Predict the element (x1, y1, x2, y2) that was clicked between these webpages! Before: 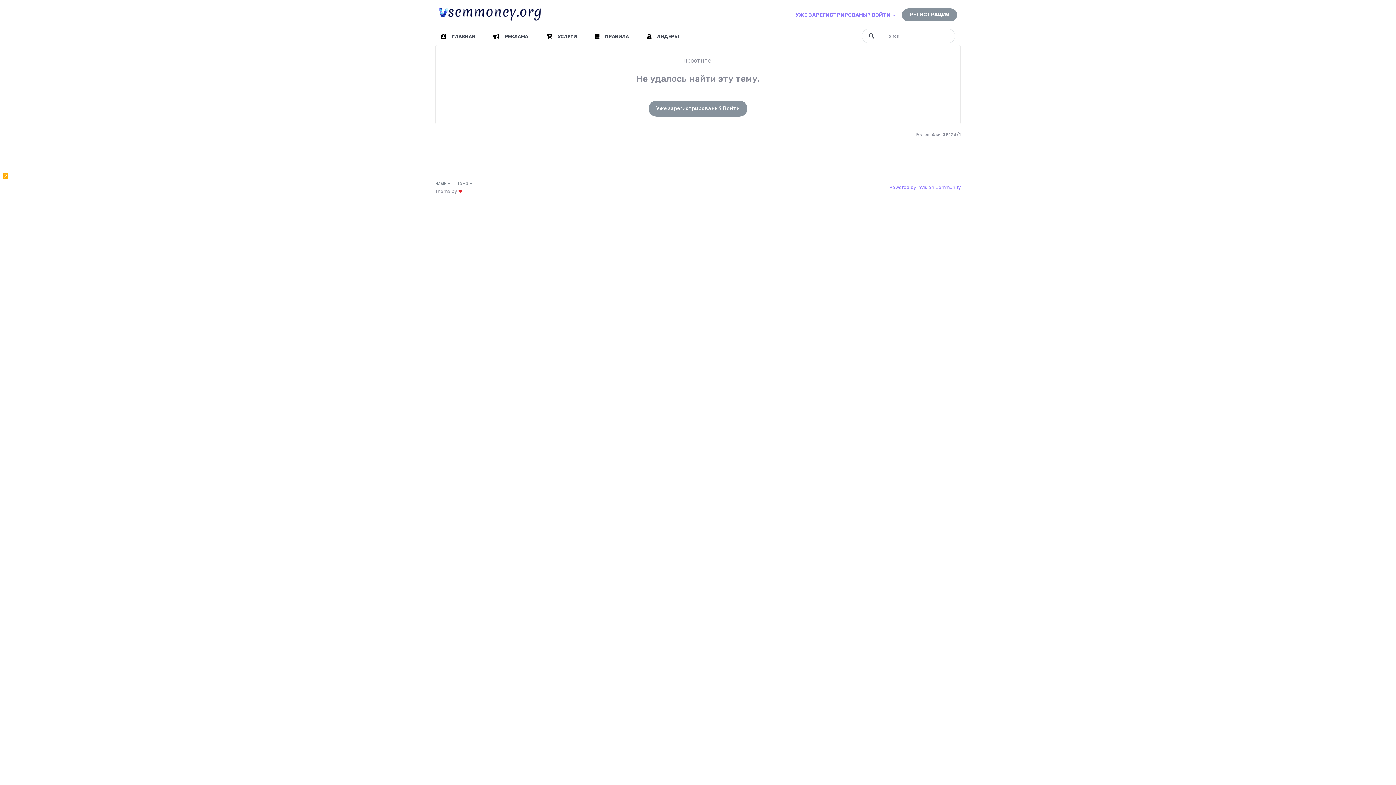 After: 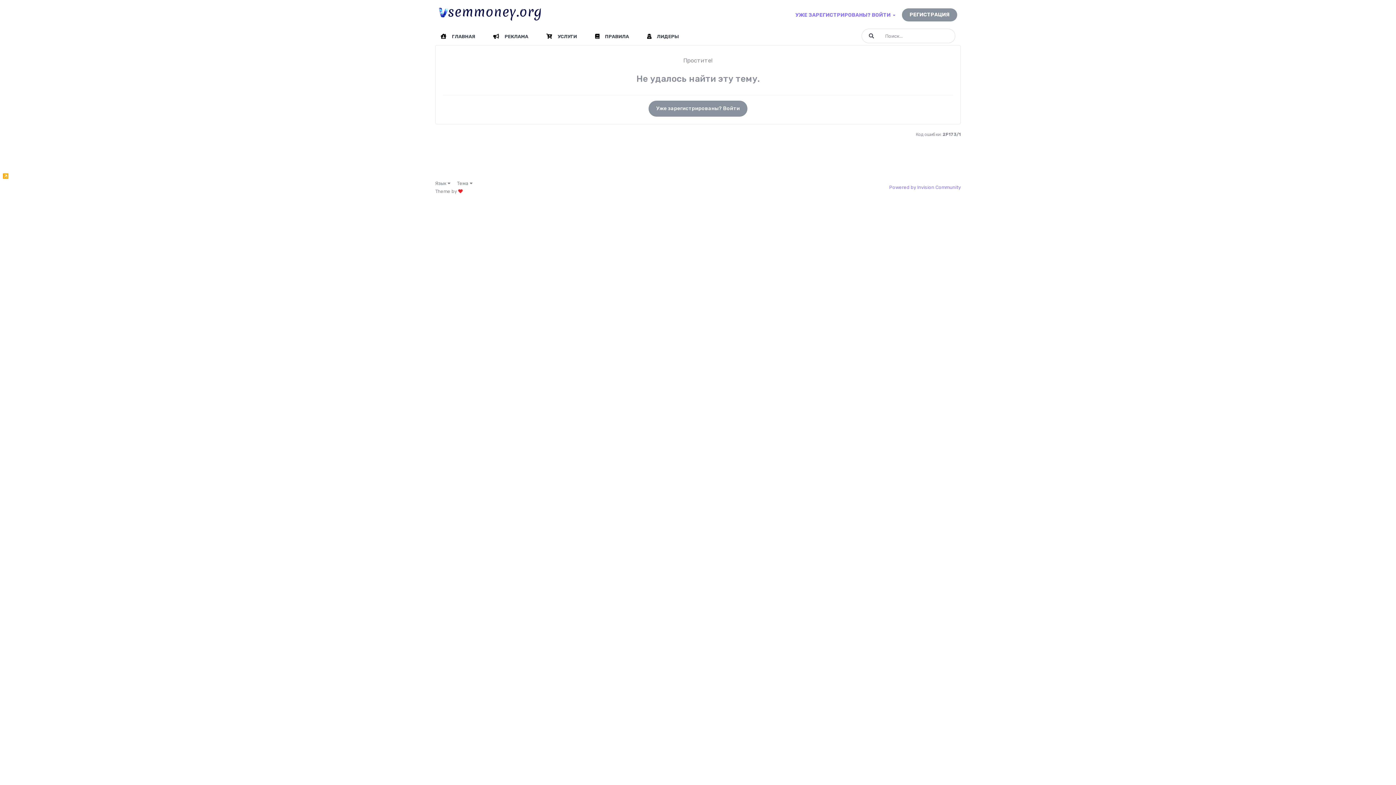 Action: bbox: (2, 173, 8, 178)